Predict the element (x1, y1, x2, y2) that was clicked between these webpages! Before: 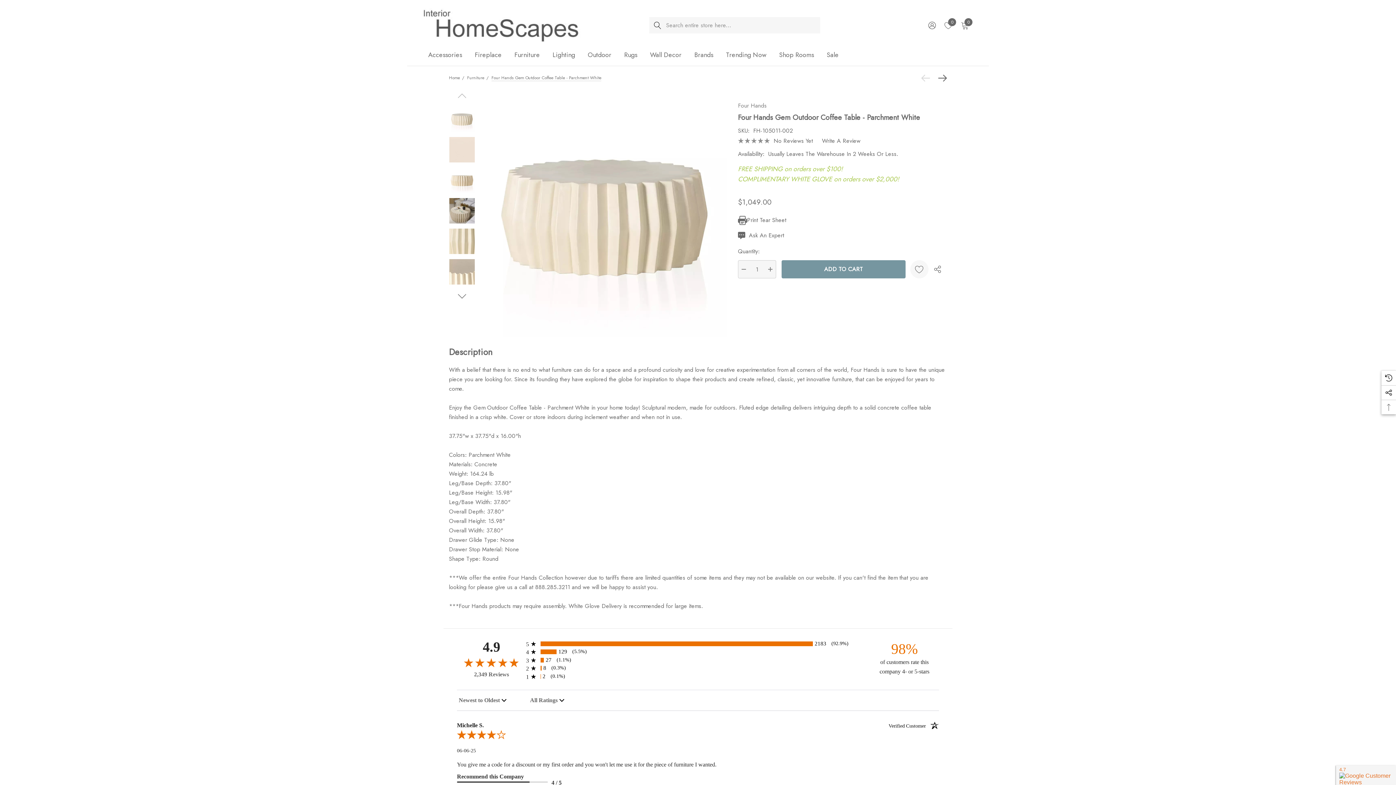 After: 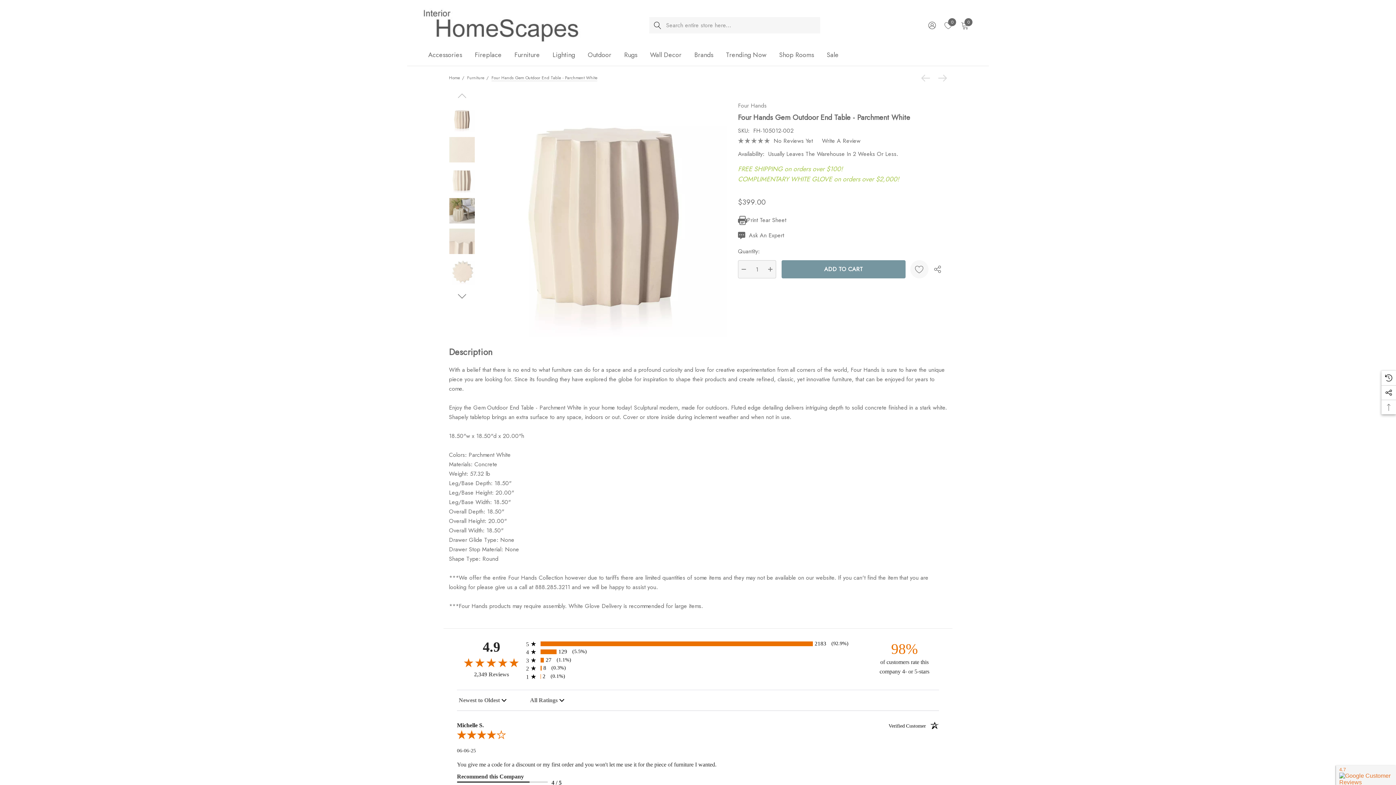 Action: label: Next bbox: (934, 73, 947, 82)